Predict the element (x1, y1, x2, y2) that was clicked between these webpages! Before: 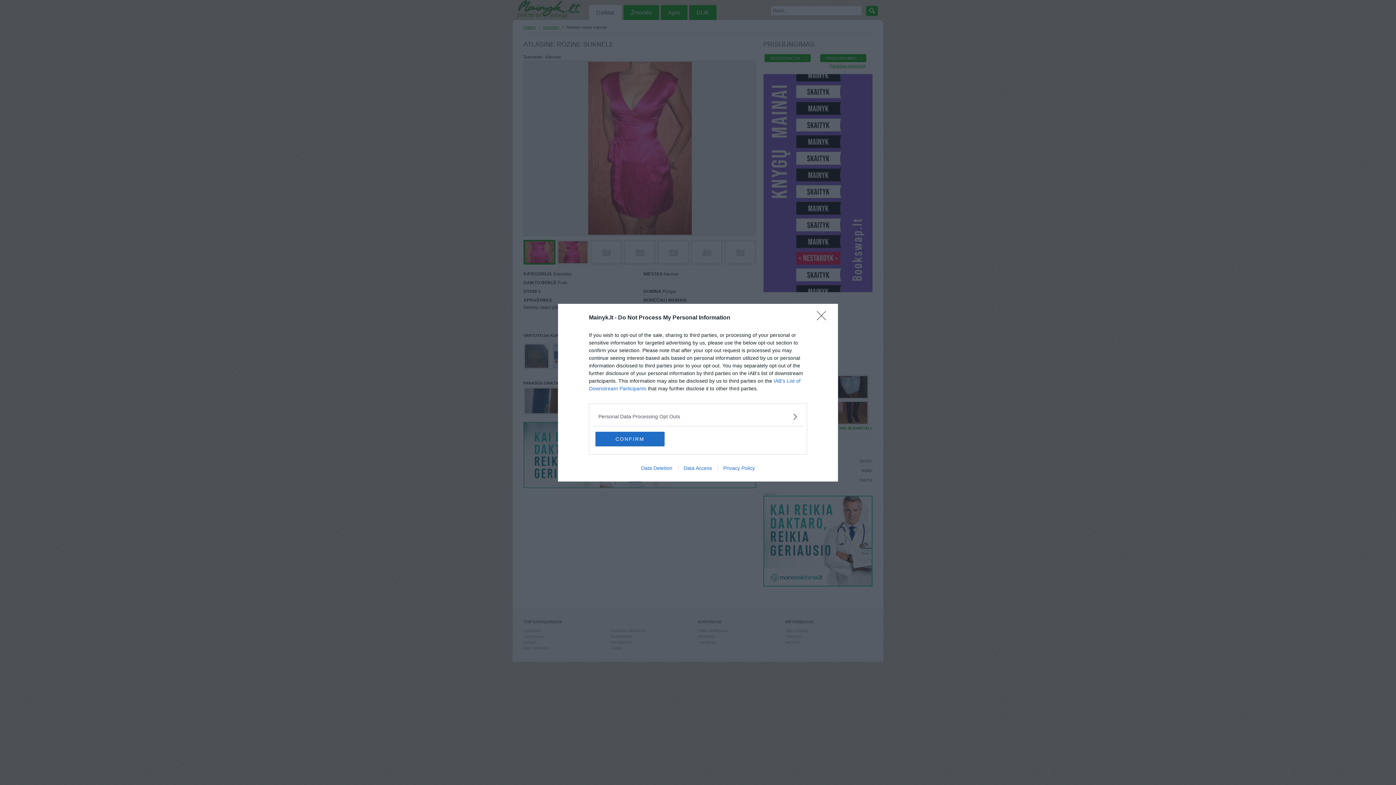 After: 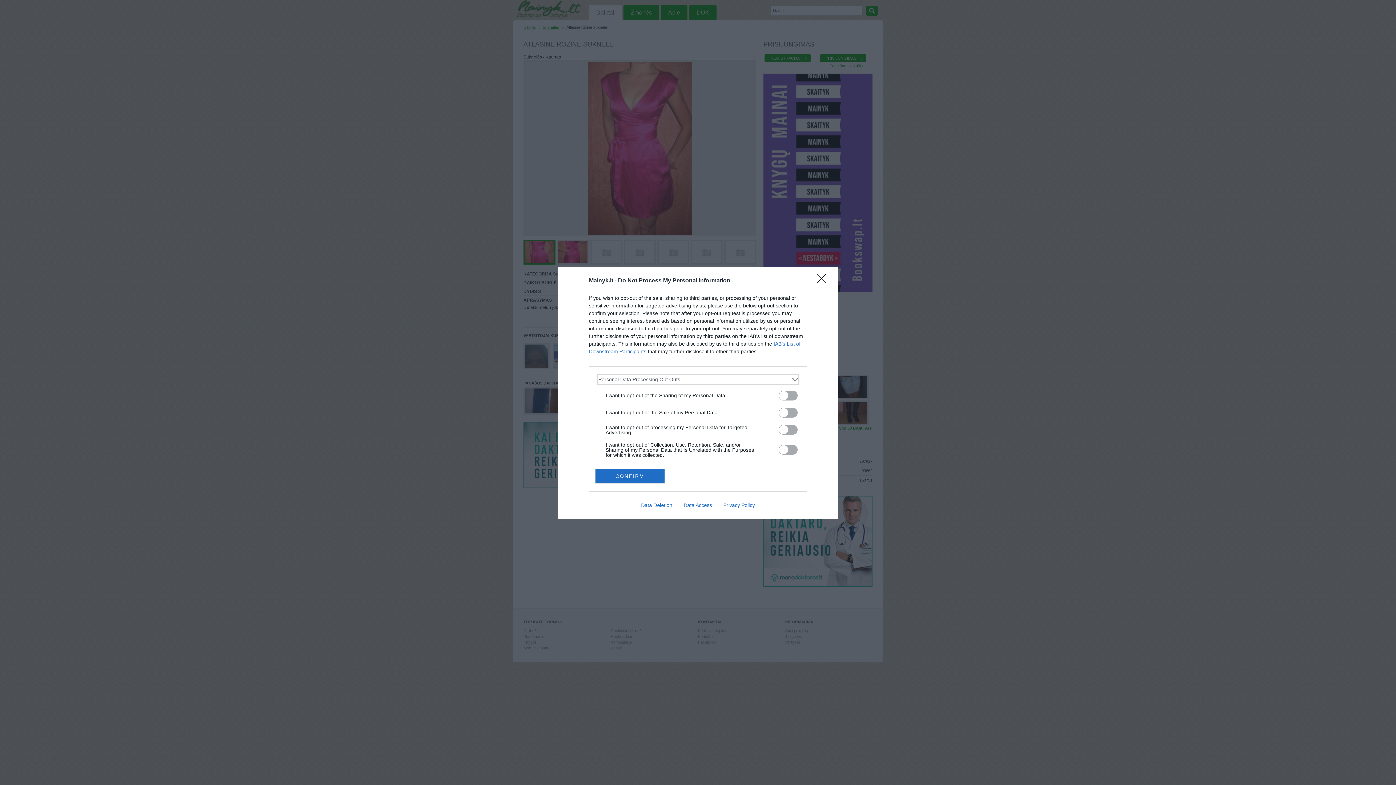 Action: bbox: (598, 412, 797, 420) label: Opt-Outs